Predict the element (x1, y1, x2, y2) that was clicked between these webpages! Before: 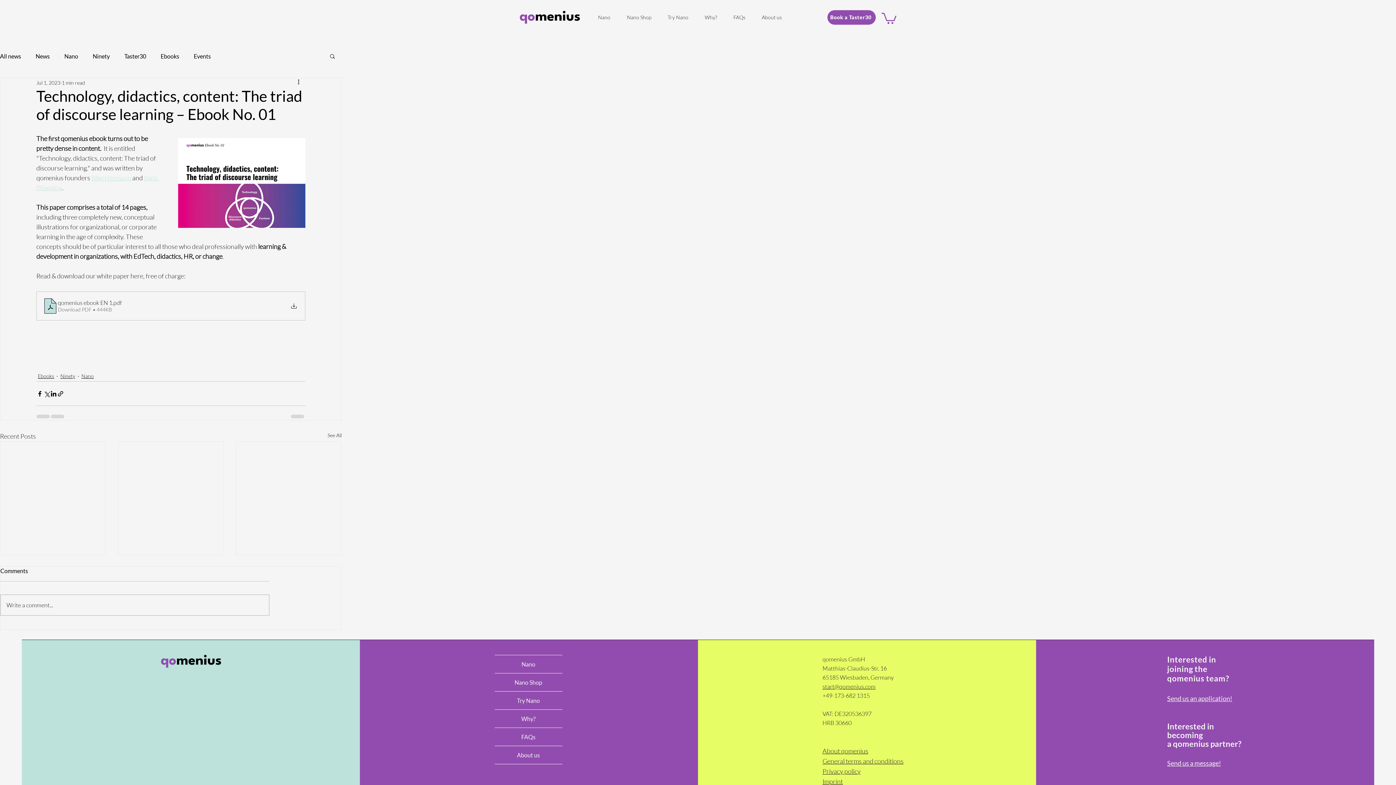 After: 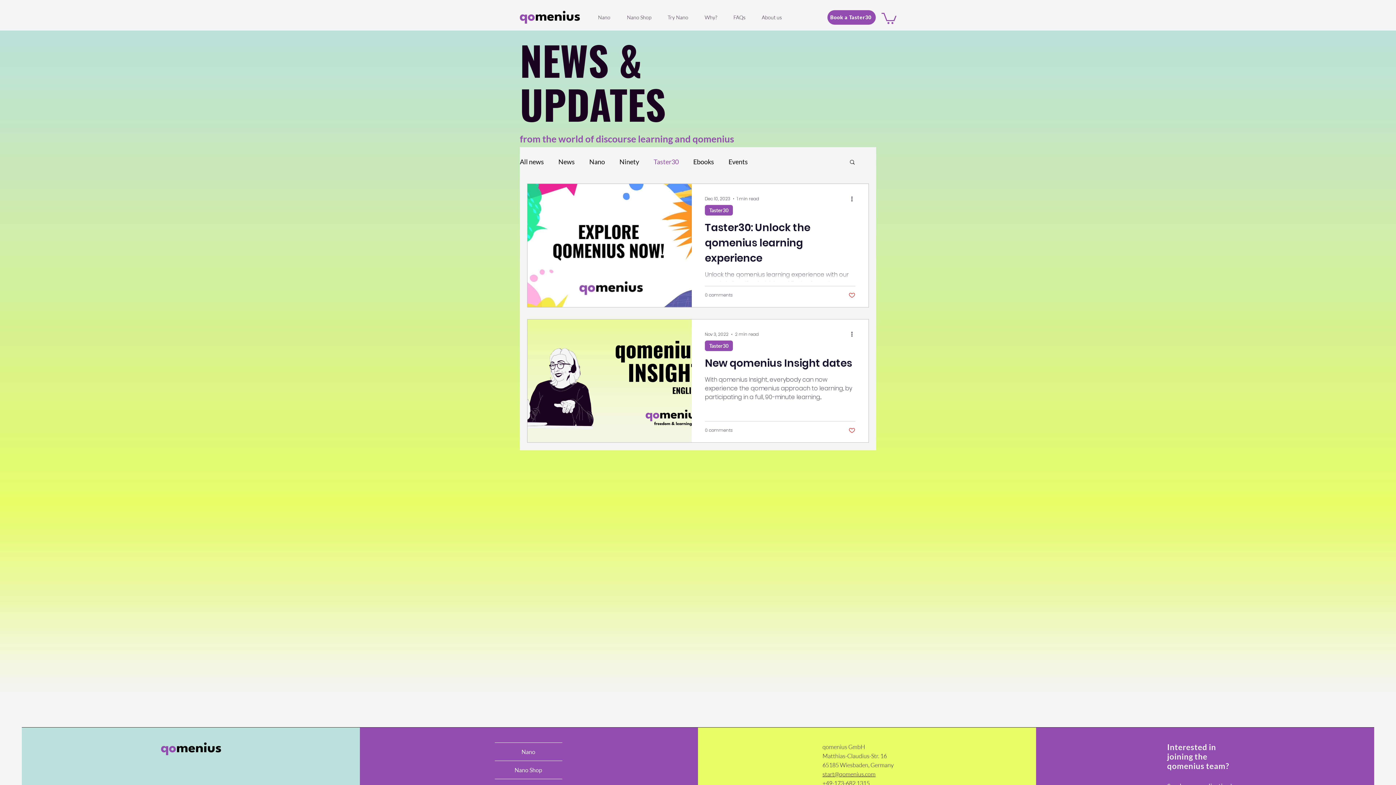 Action: bbox: (124, 52, 146, 59) label: Taster30